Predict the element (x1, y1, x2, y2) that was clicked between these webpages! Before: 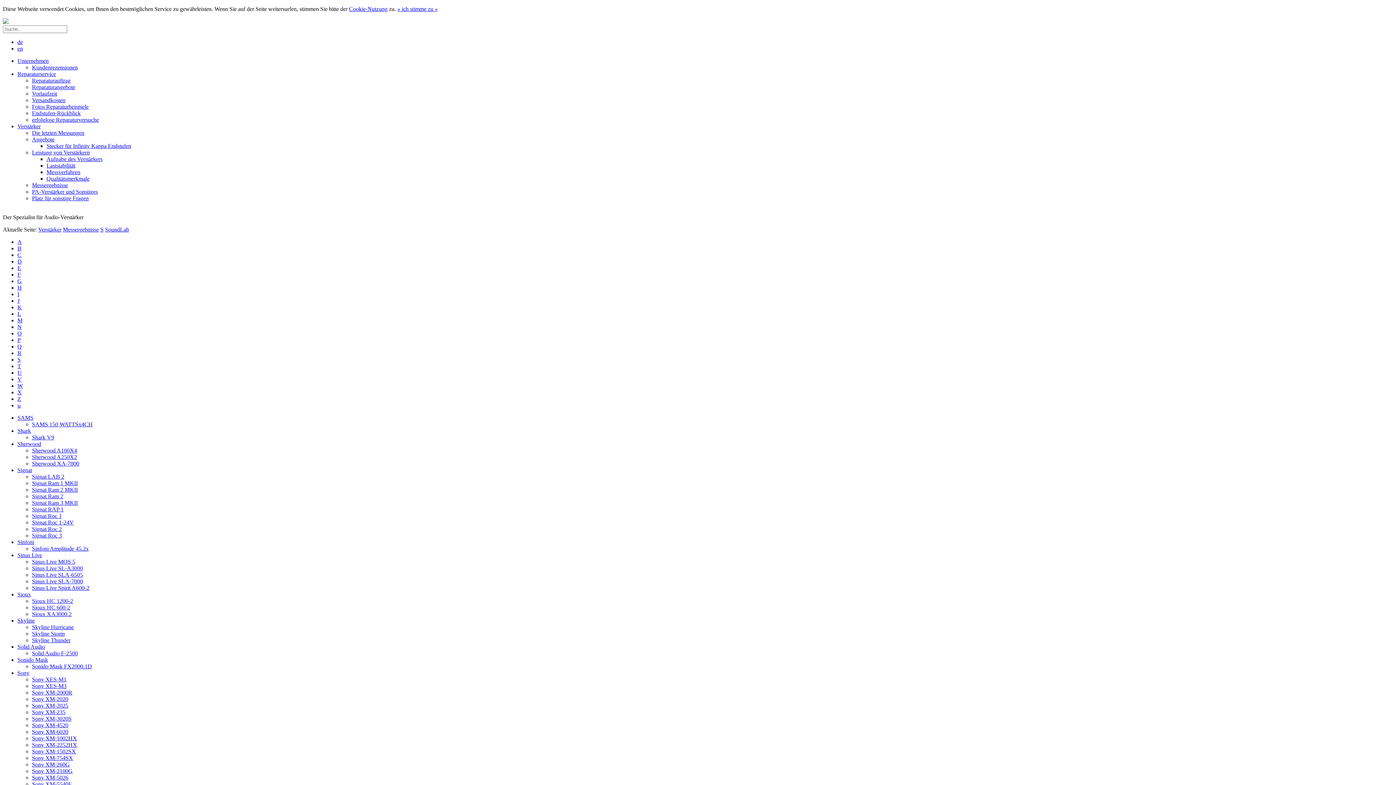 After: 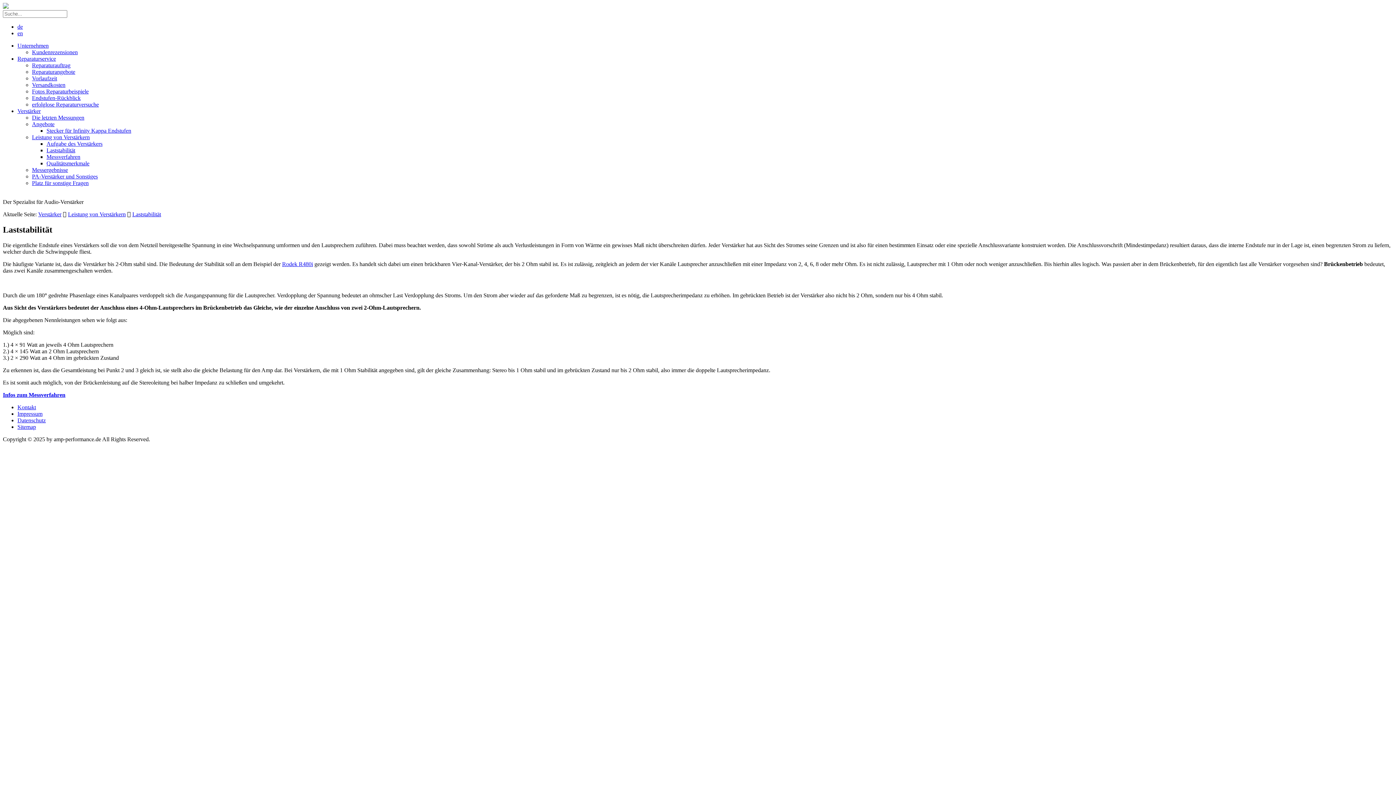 Action: label: Laststabilität bbox: (46, 162, 75, 168)